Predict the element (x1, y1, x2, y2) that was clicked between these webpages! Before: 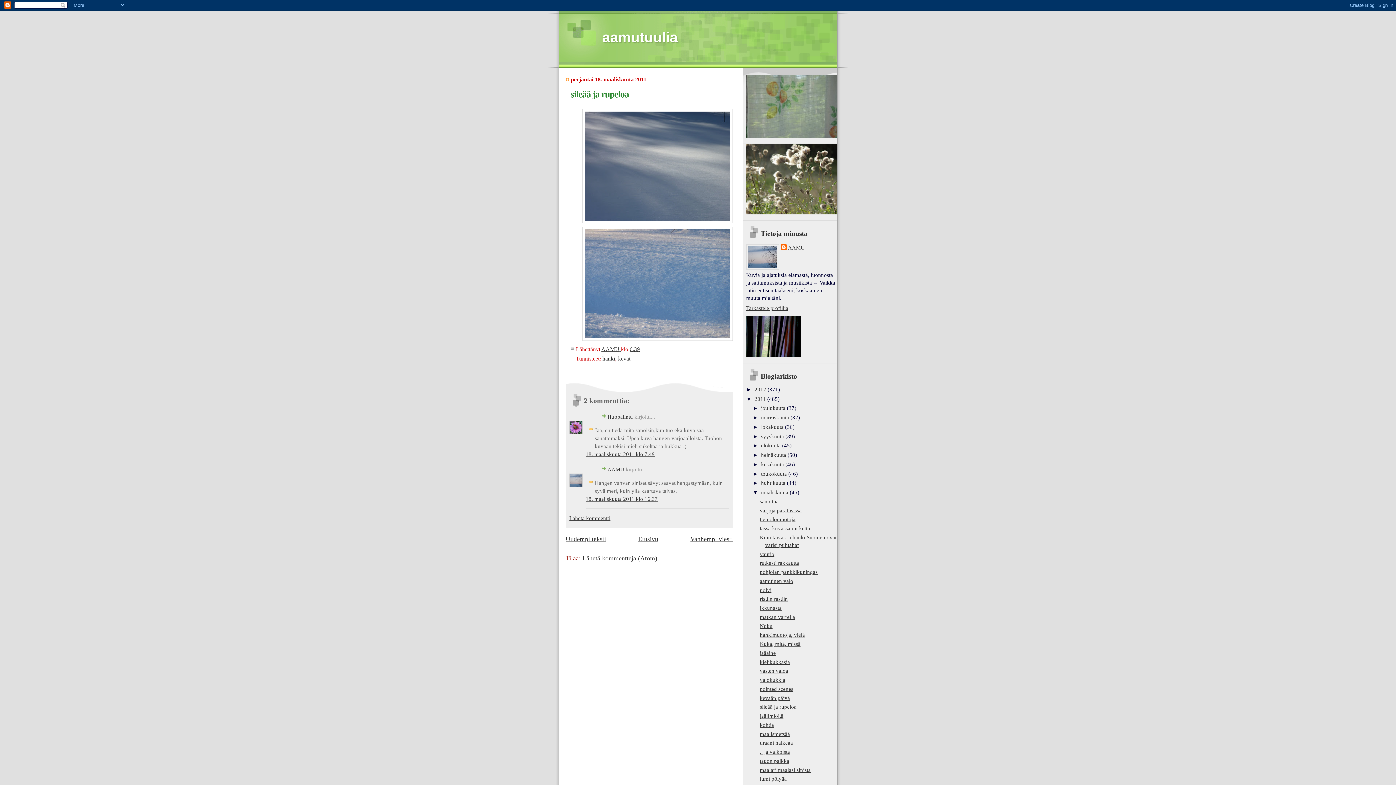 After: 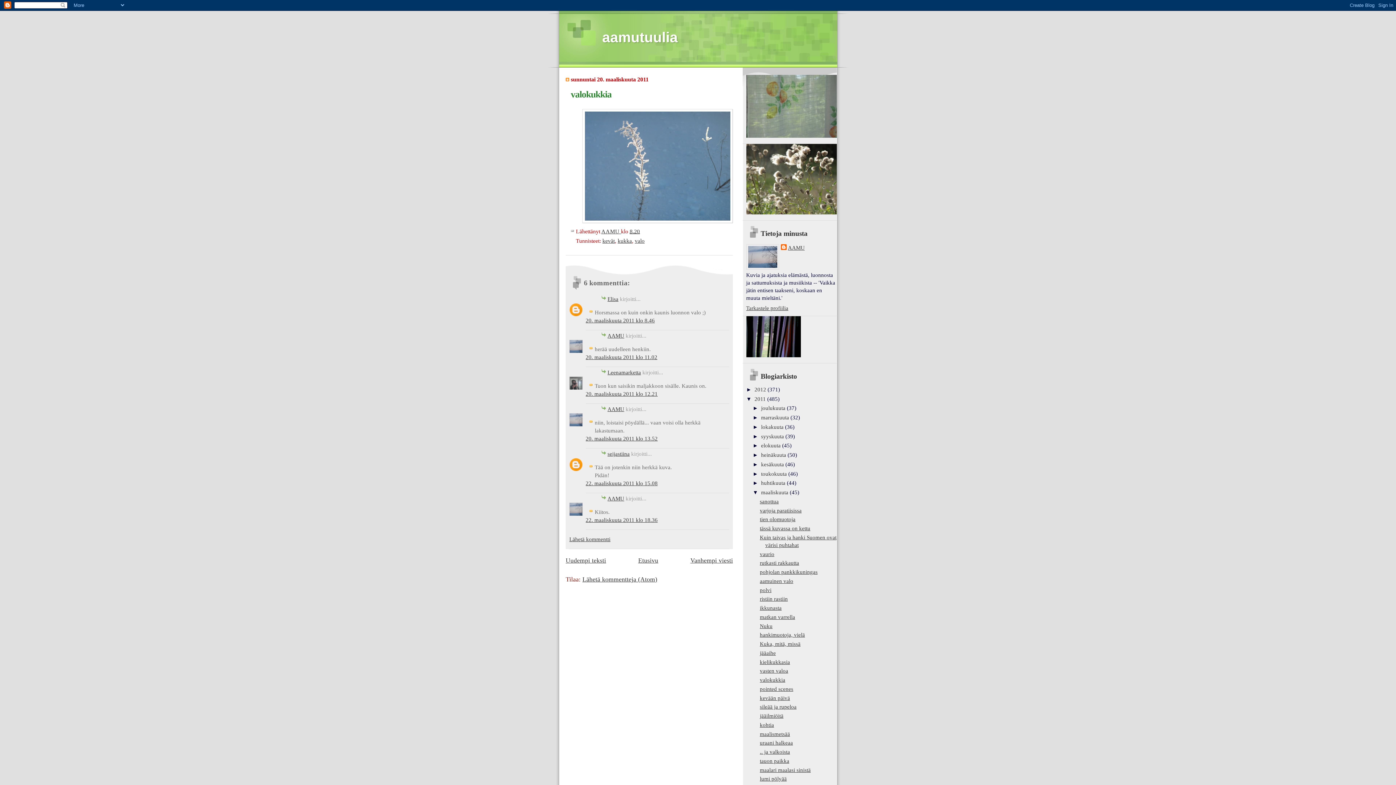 Action: label: valokukkia bbox: (760, 677, 785, 683)